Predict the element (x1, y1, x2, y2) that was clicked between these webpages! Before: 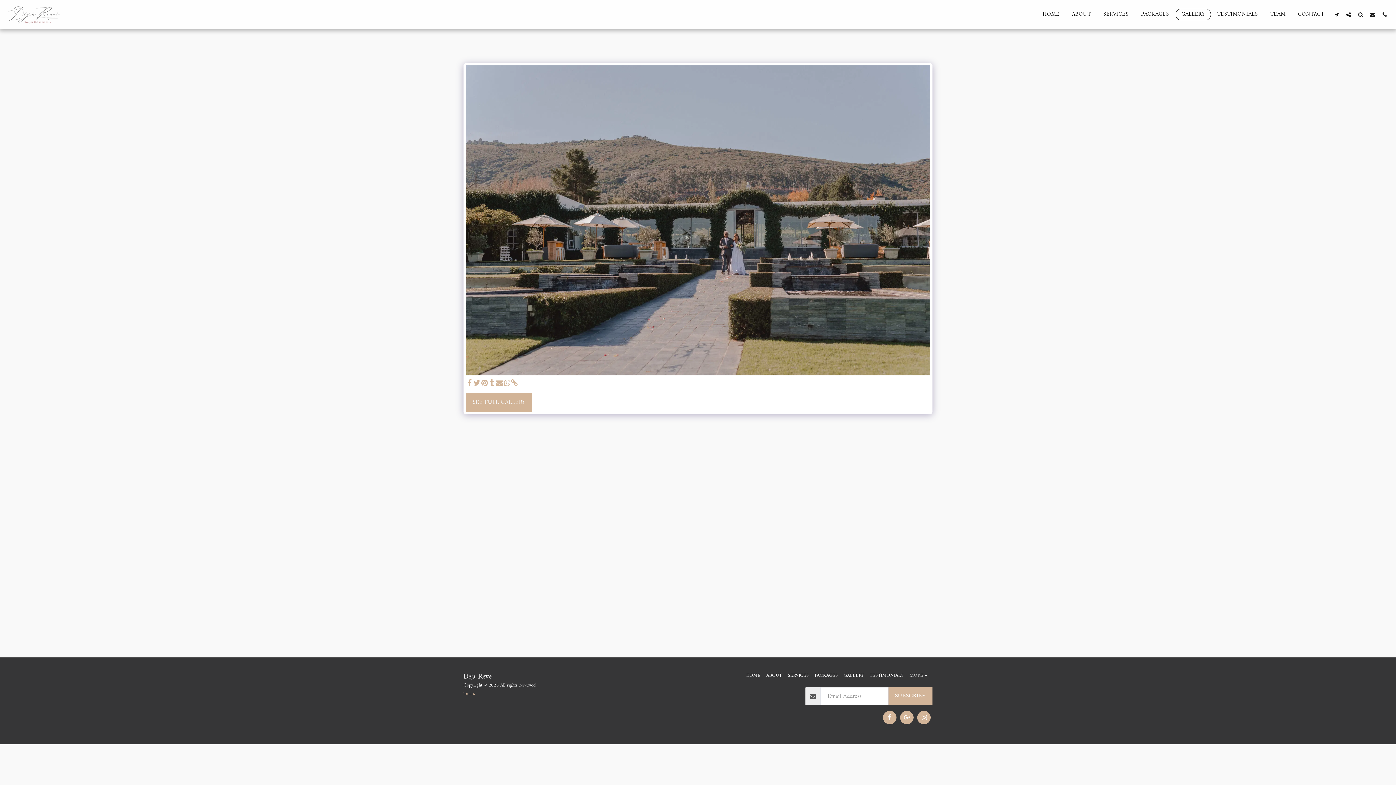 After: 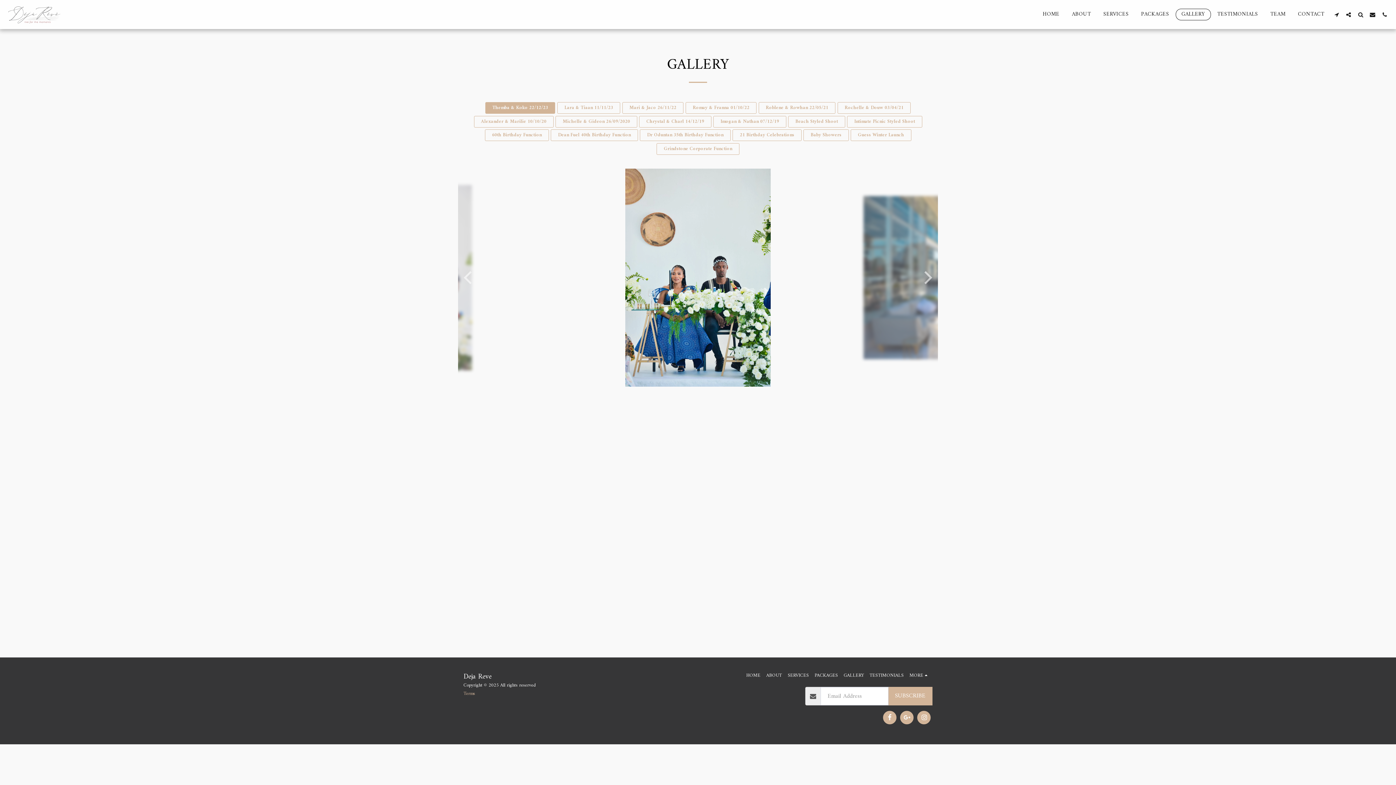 Action: bbox: (465, 393, 532, 411) label: SEE FULL GALLERY